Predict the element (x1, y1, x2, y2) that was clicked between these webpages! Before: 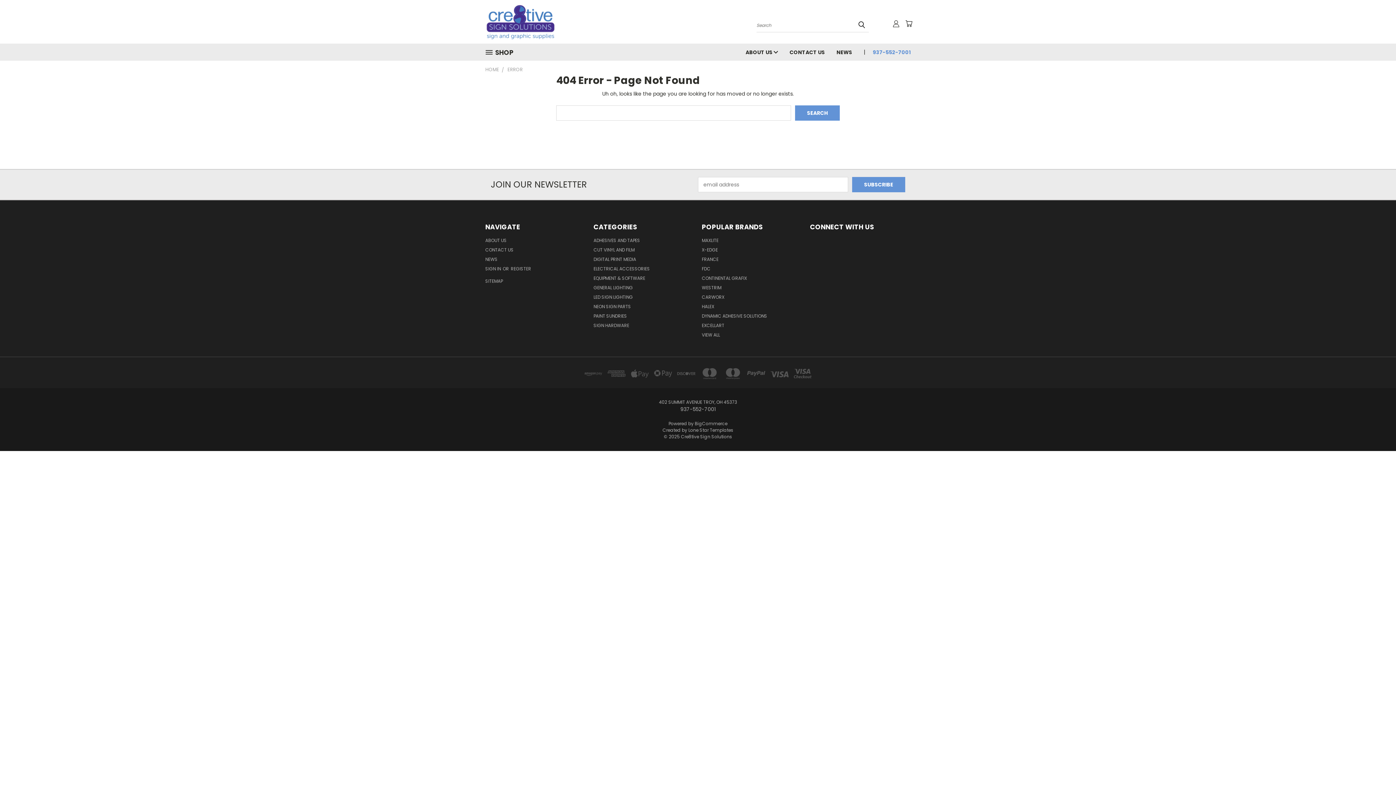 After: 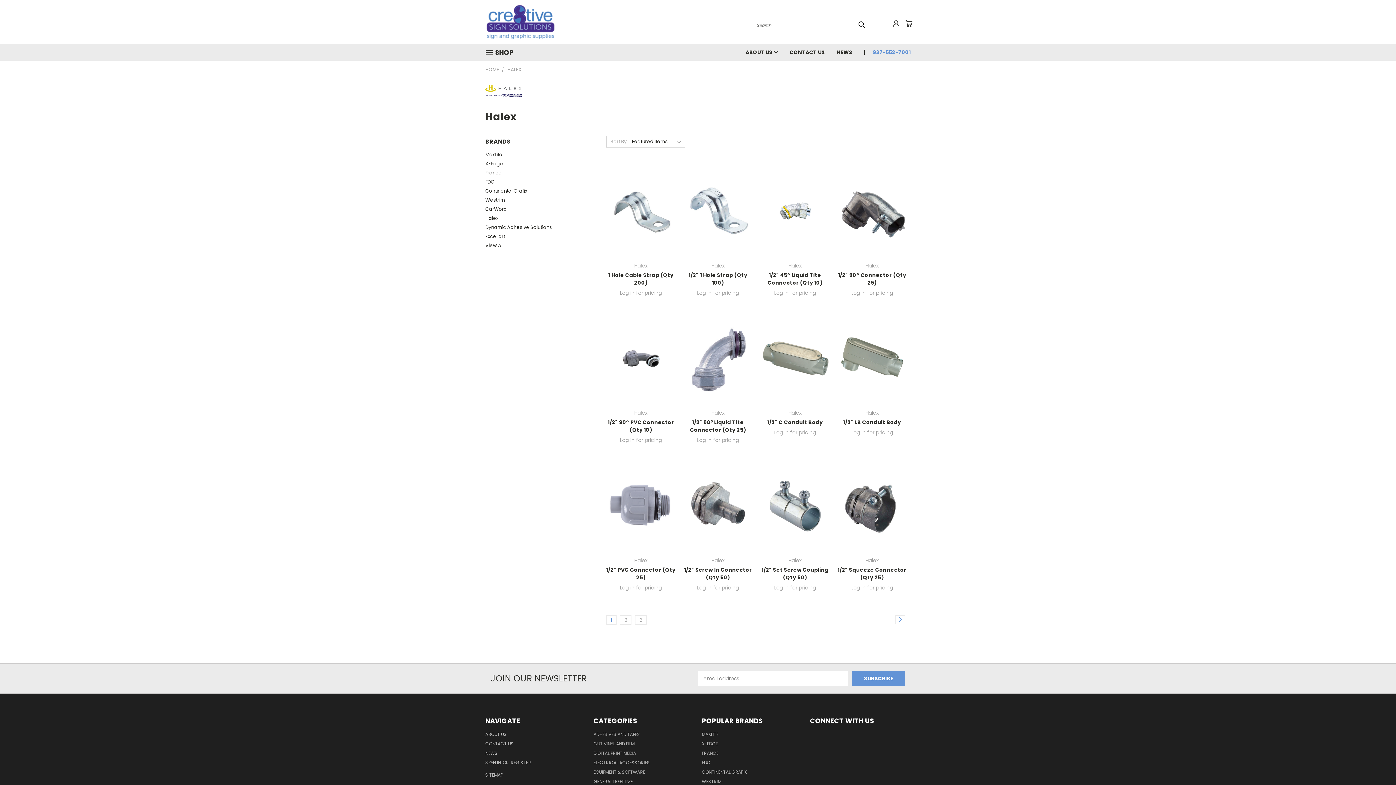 Action: bbox: (702, 303, 714, 312) label: HALEX